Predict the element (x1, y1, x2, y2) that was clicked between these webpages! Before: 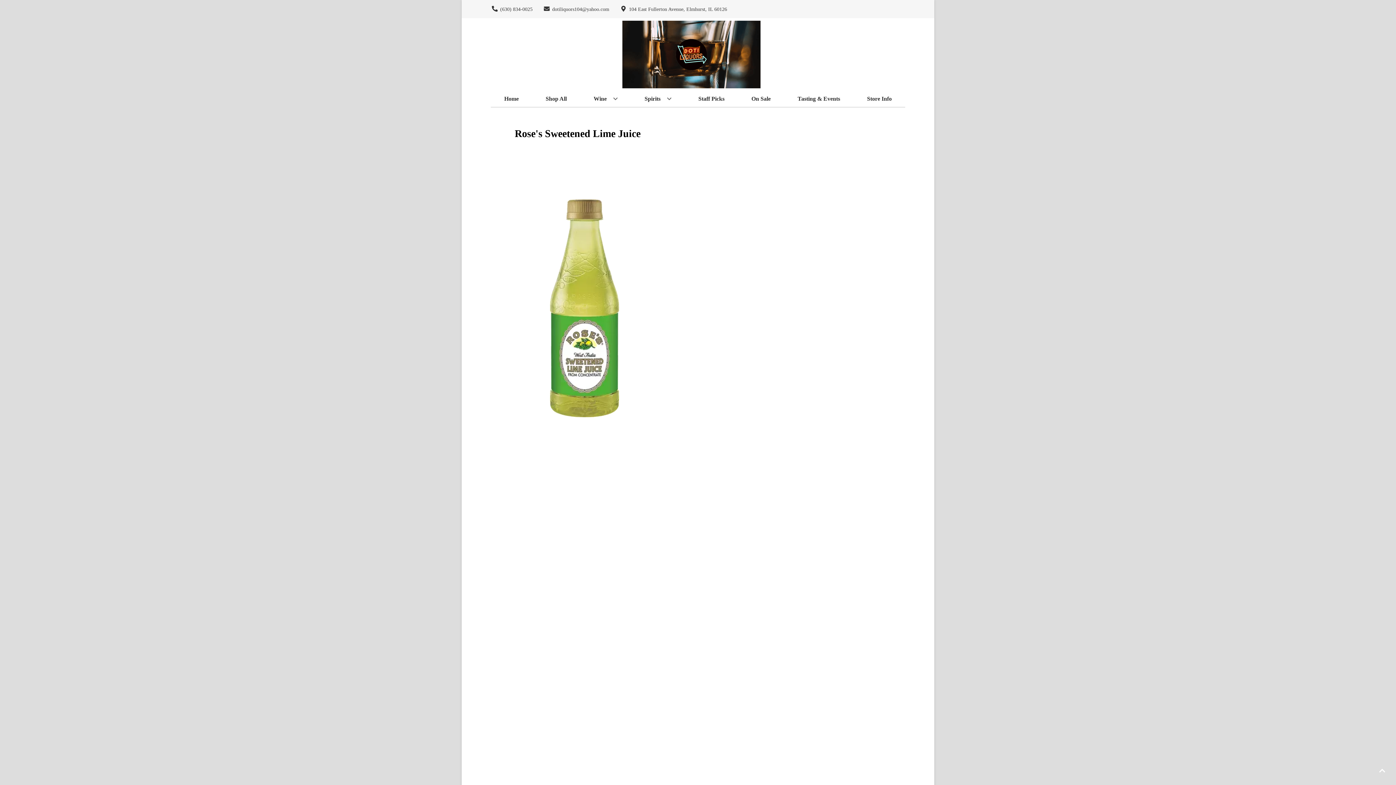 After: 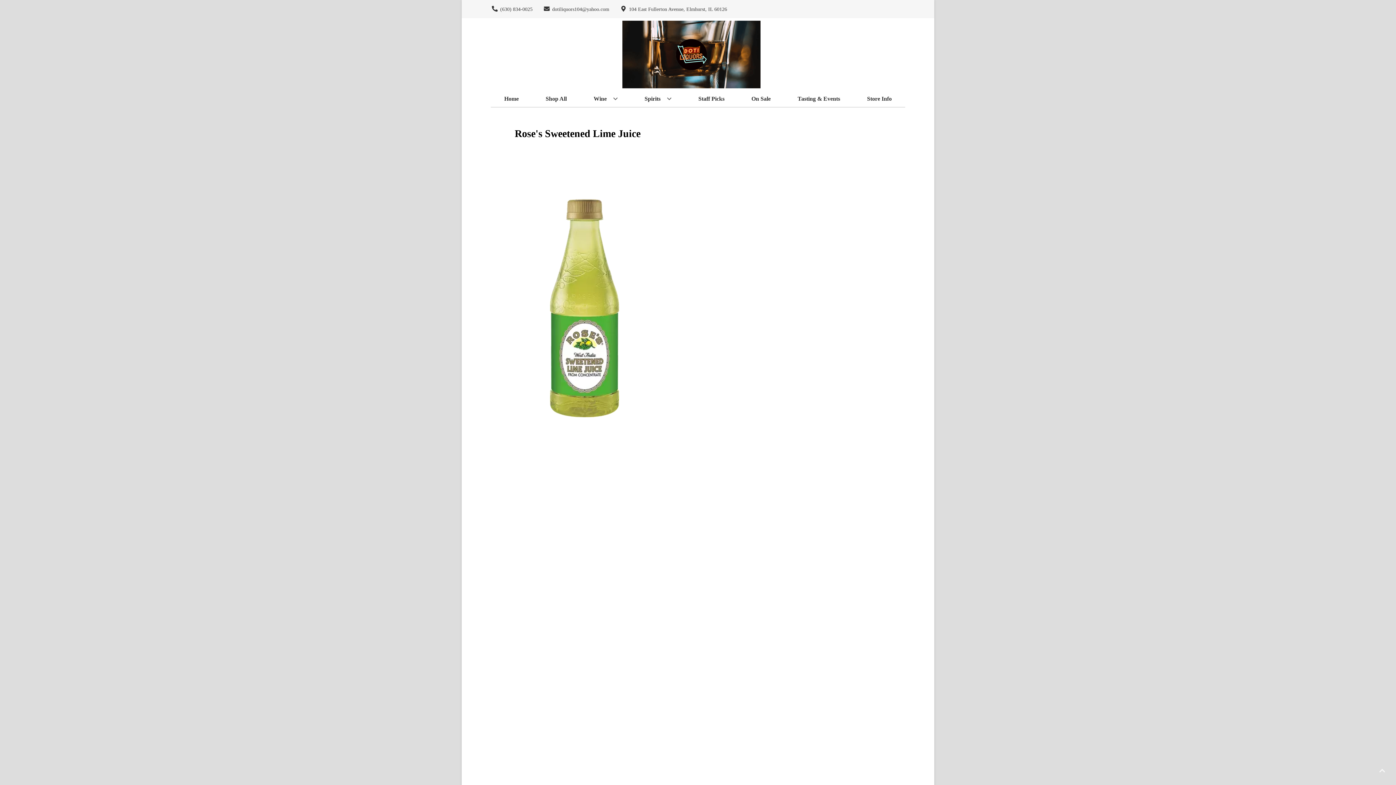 Action: bbox: (1376, 765, 1389, 778) label: Go to top